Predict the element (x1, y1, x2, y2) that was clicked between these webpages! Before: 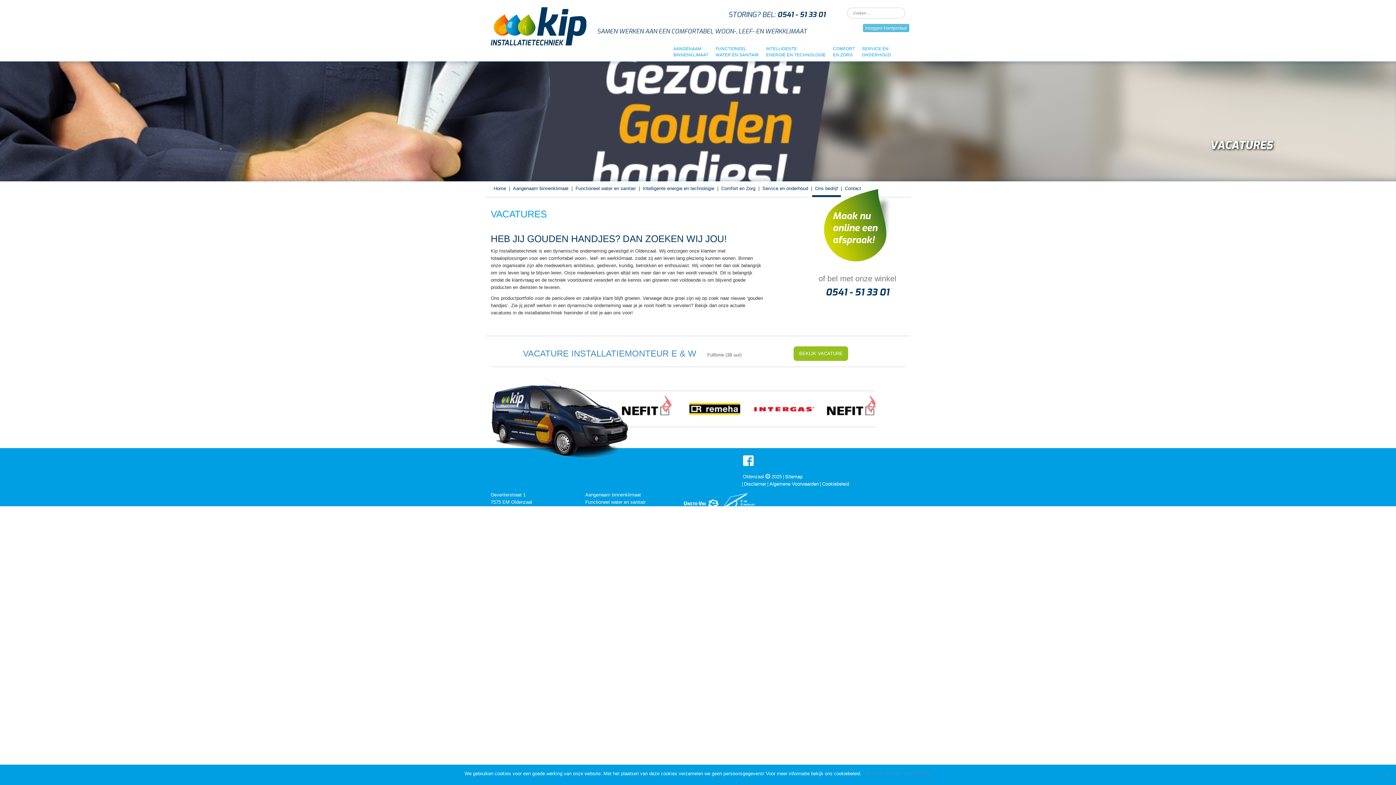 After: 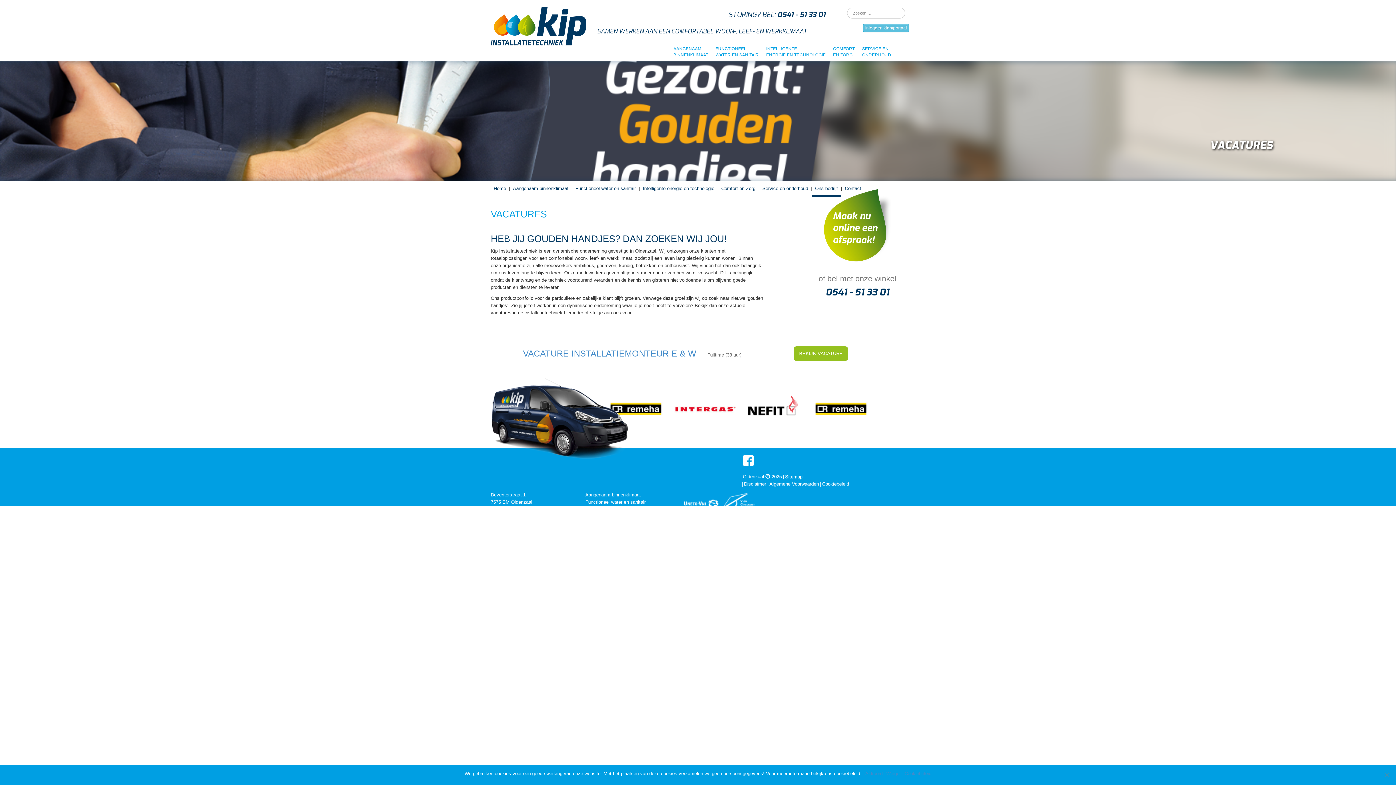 Action: bbox: (497, 514, 560, 519) label: info@kip-installatietechniek.nl